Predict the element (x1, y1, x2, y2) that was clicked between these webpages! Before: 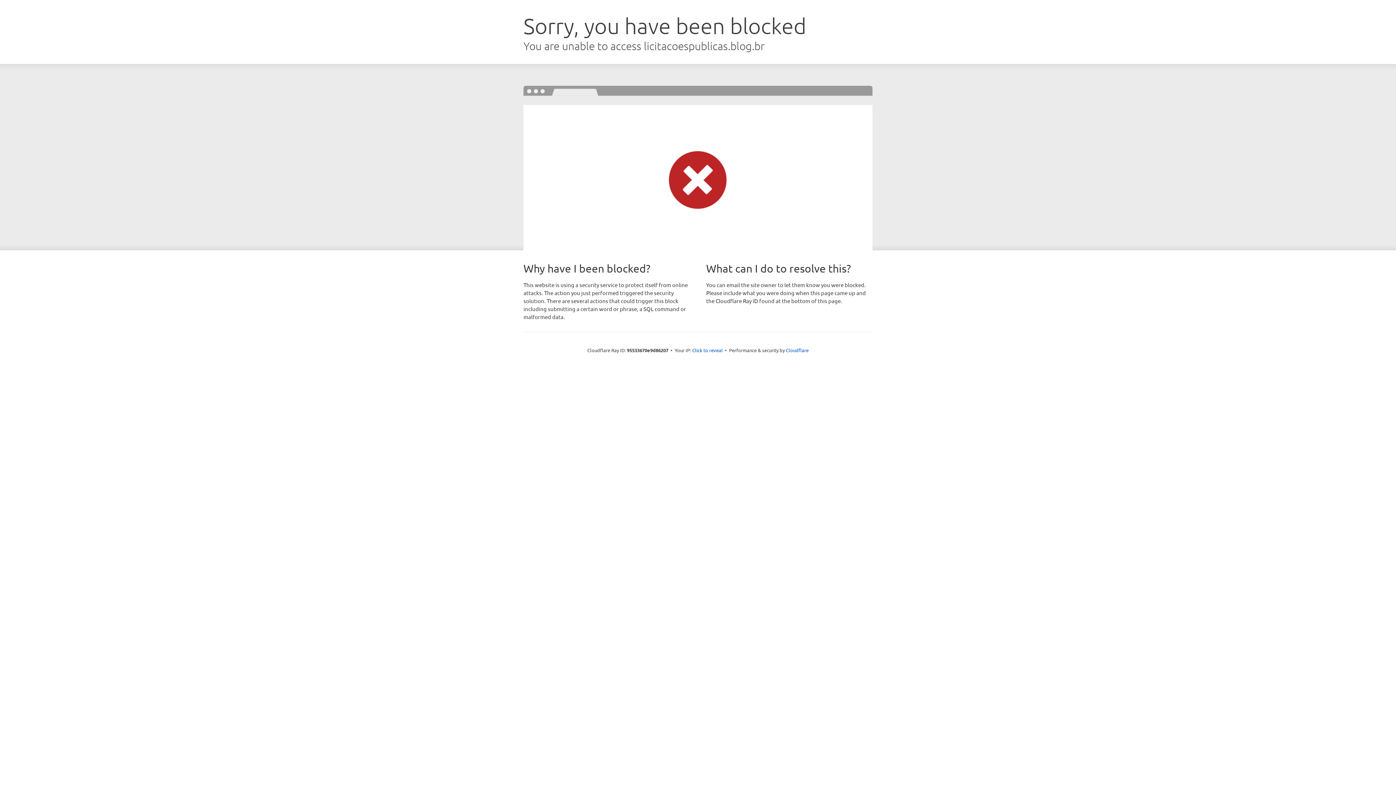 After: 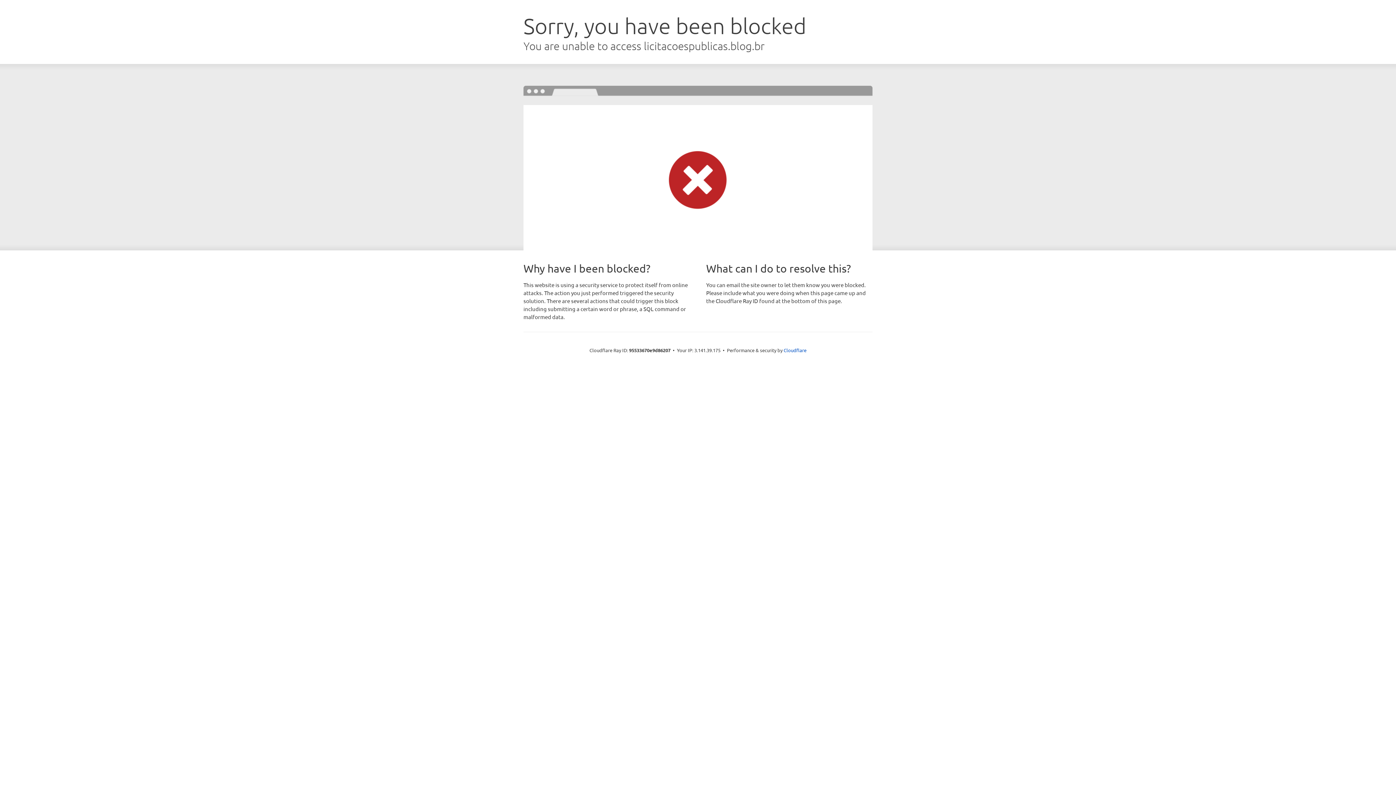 Action: bbox: (692, 346, 722, 353) label: Click to reveal